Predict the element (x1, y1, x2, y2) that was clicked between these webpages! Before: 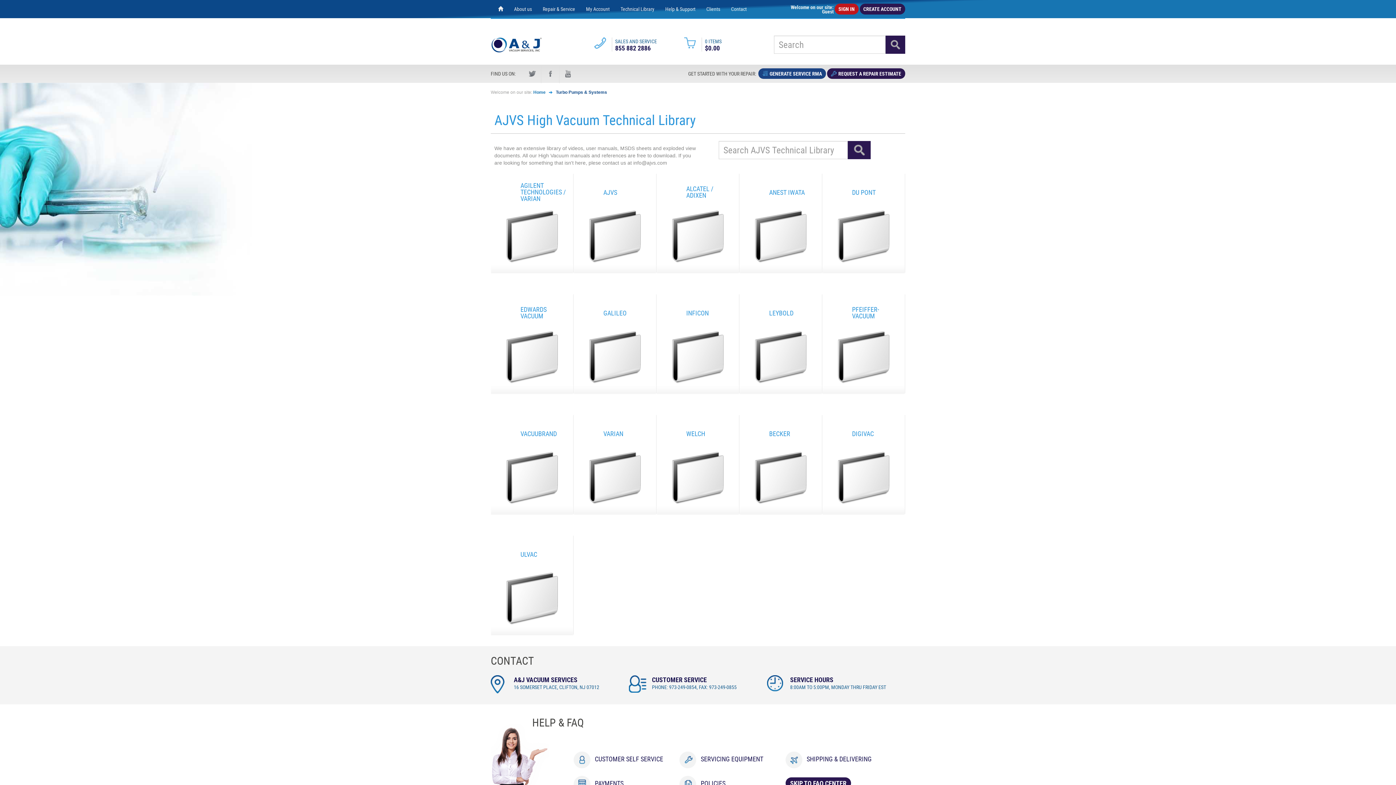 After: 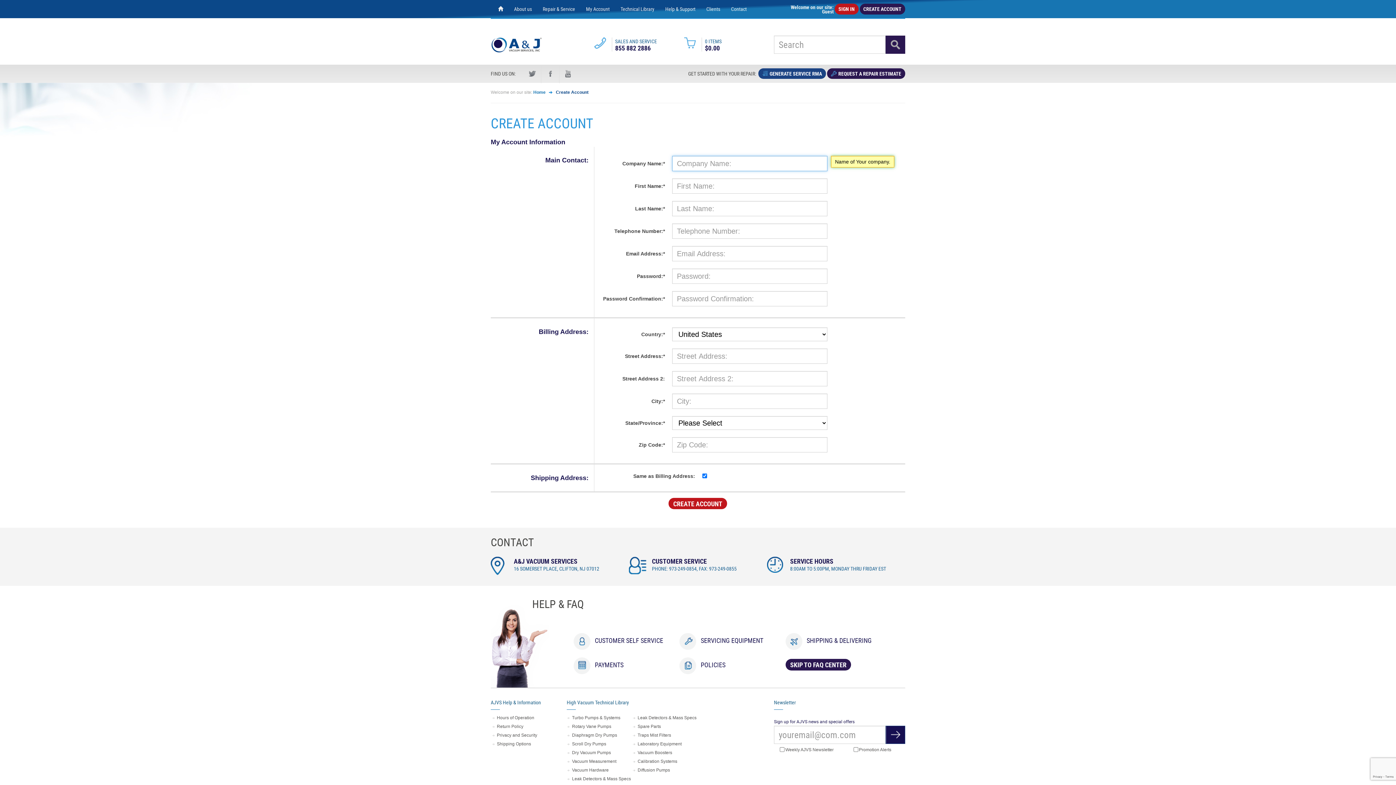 Action: label: CREATE ACCOUNT bbox: (859, 5, 905, 12)